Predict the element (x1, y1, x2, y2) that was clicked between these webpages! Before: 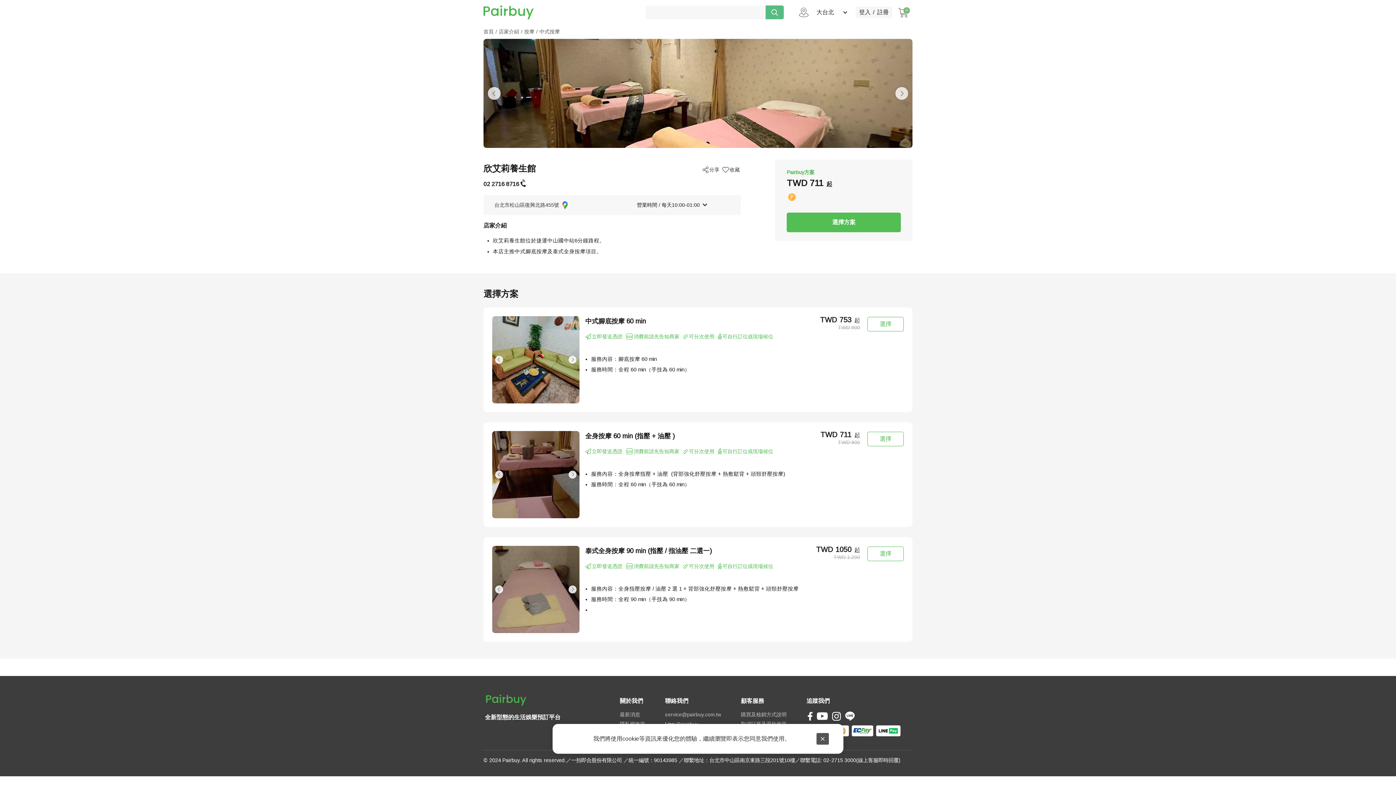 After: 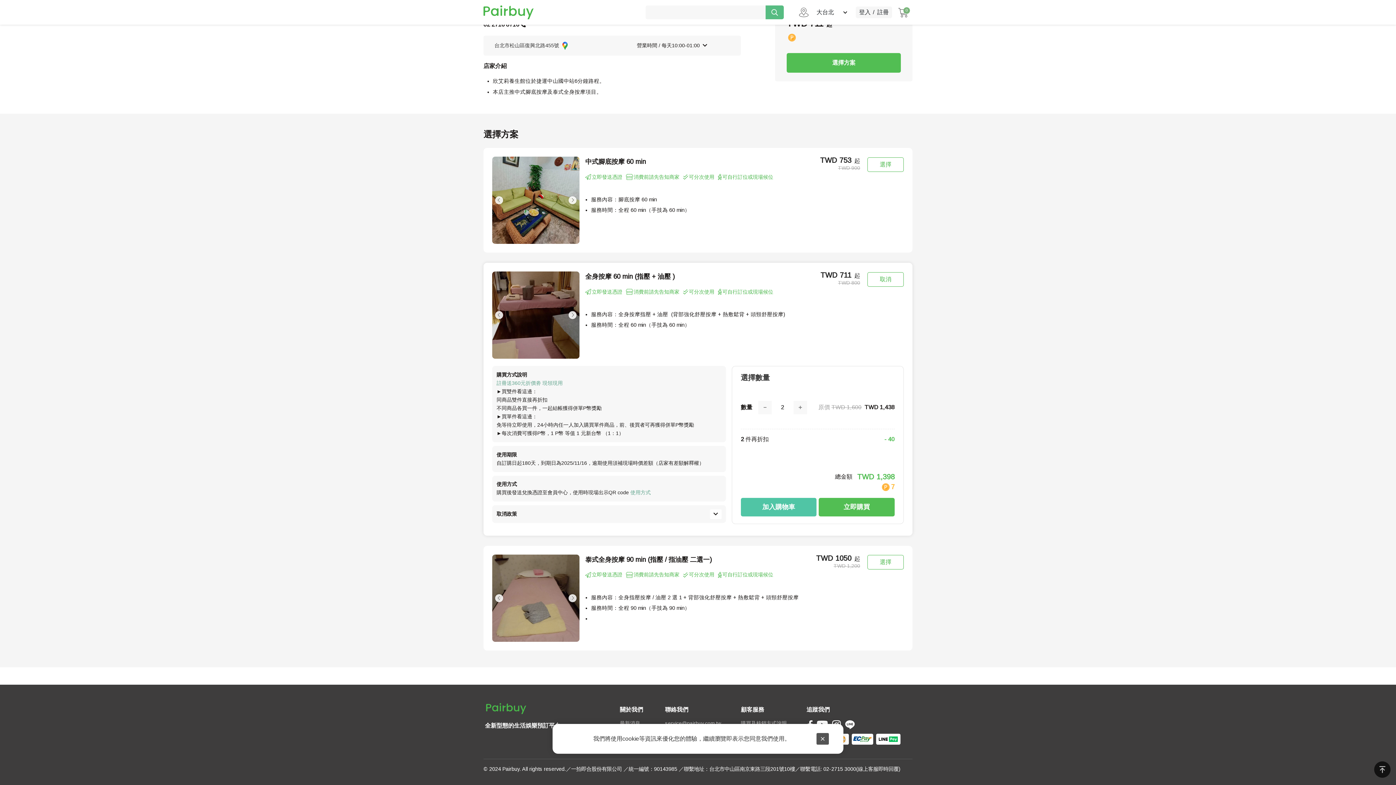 Action: bbox: (867, 431, 904, 446) label: 選擇